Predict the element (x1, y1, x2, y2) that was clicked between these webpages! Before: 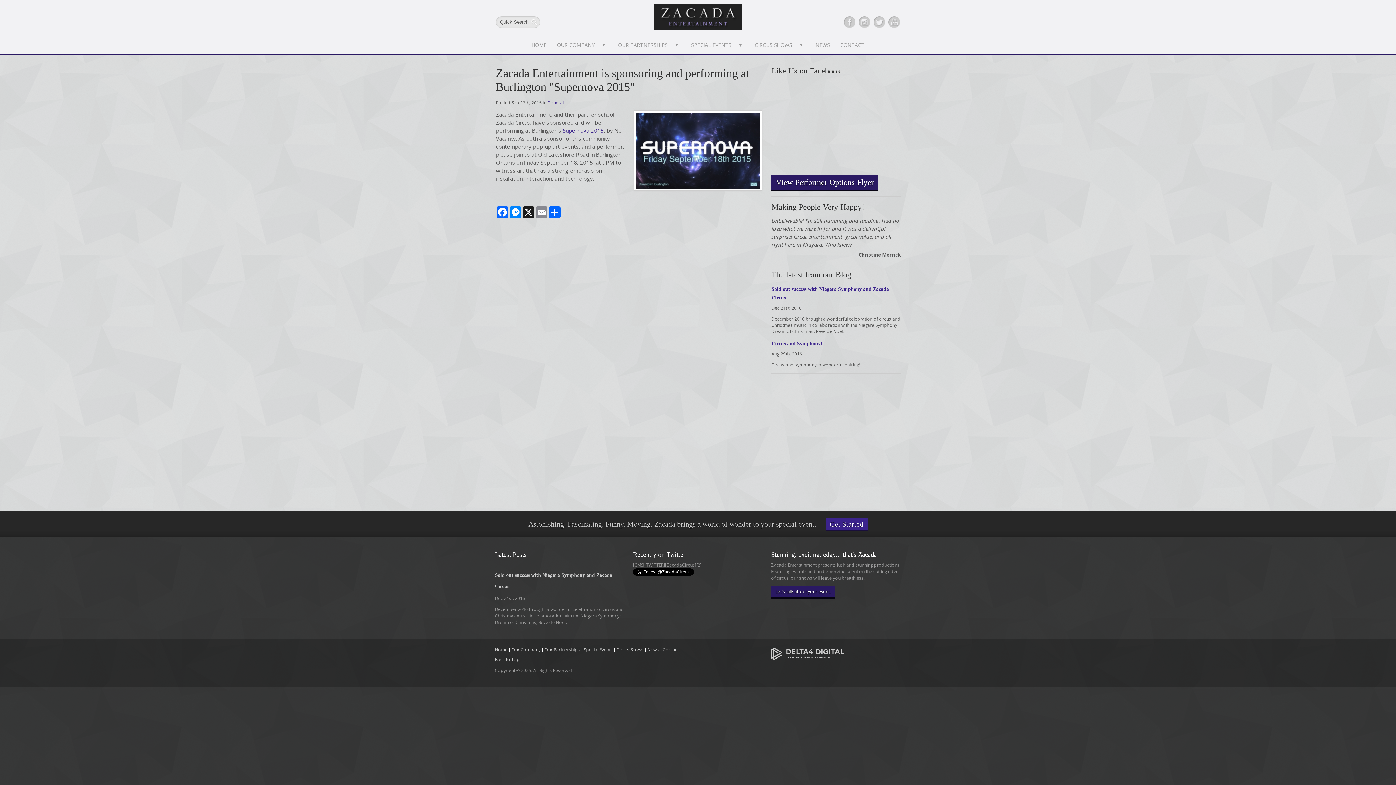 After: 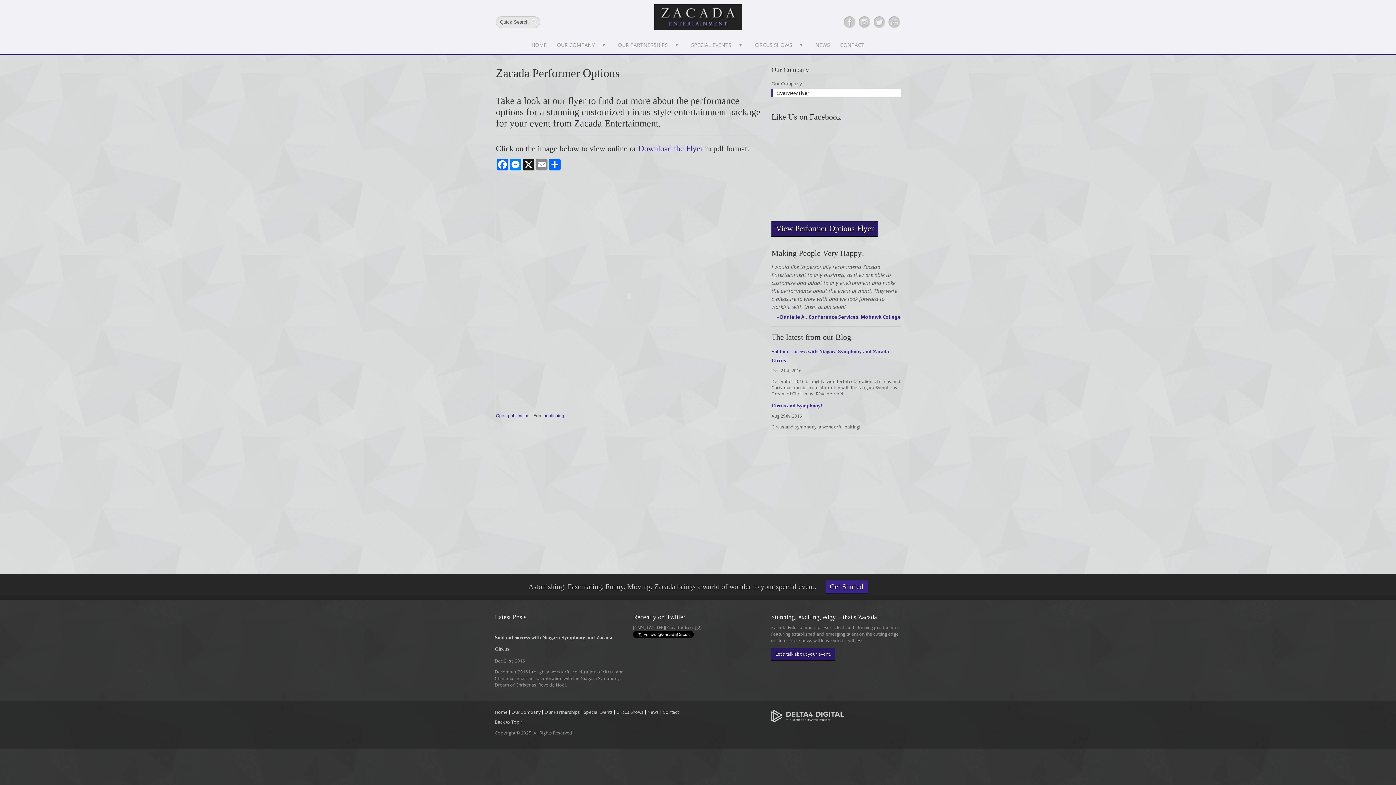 Action: label: View Performer Options Flyer bbox: (771, 175, 878, 190)